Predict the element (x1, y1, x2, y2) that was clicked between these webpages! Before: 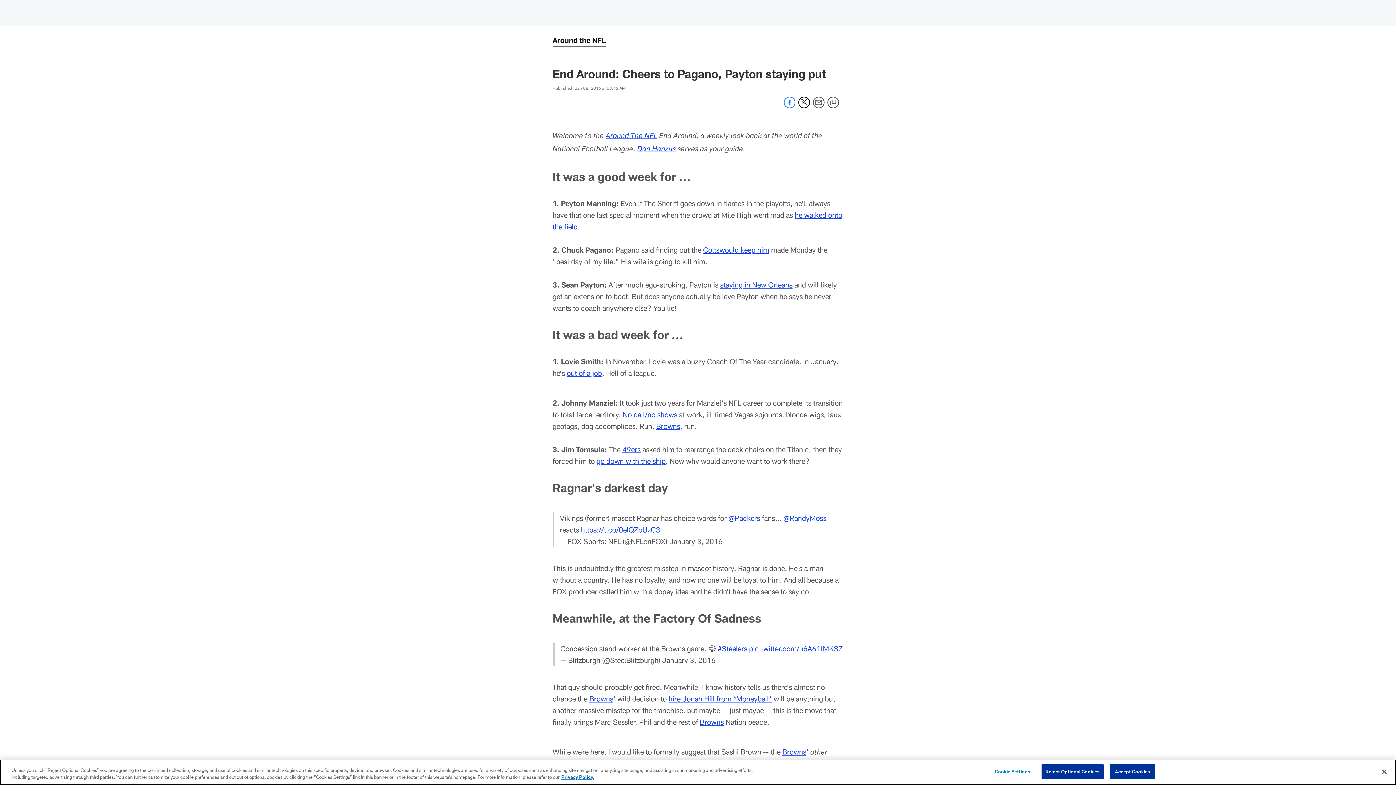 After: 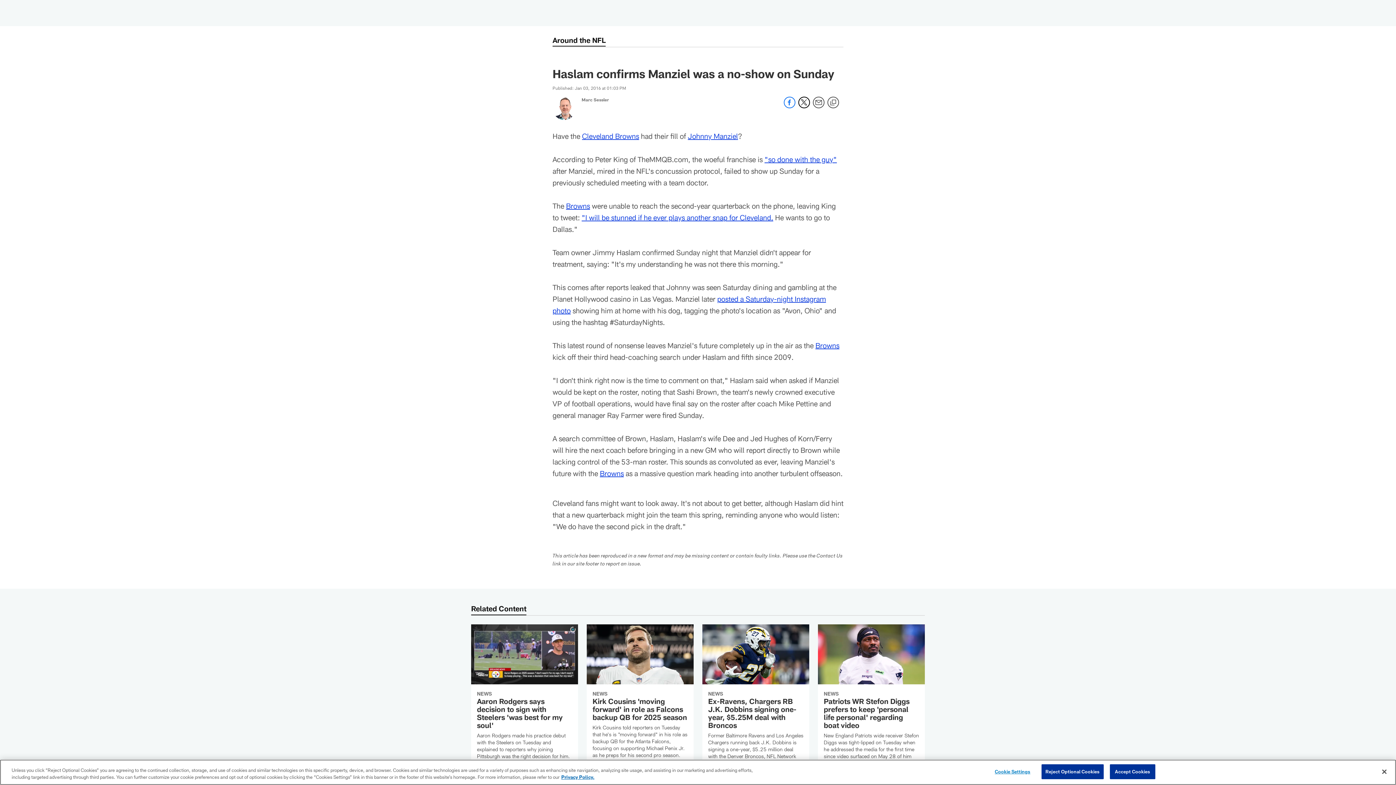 Action: bbox: (622, 410, 677, 418) label: No call/no shows